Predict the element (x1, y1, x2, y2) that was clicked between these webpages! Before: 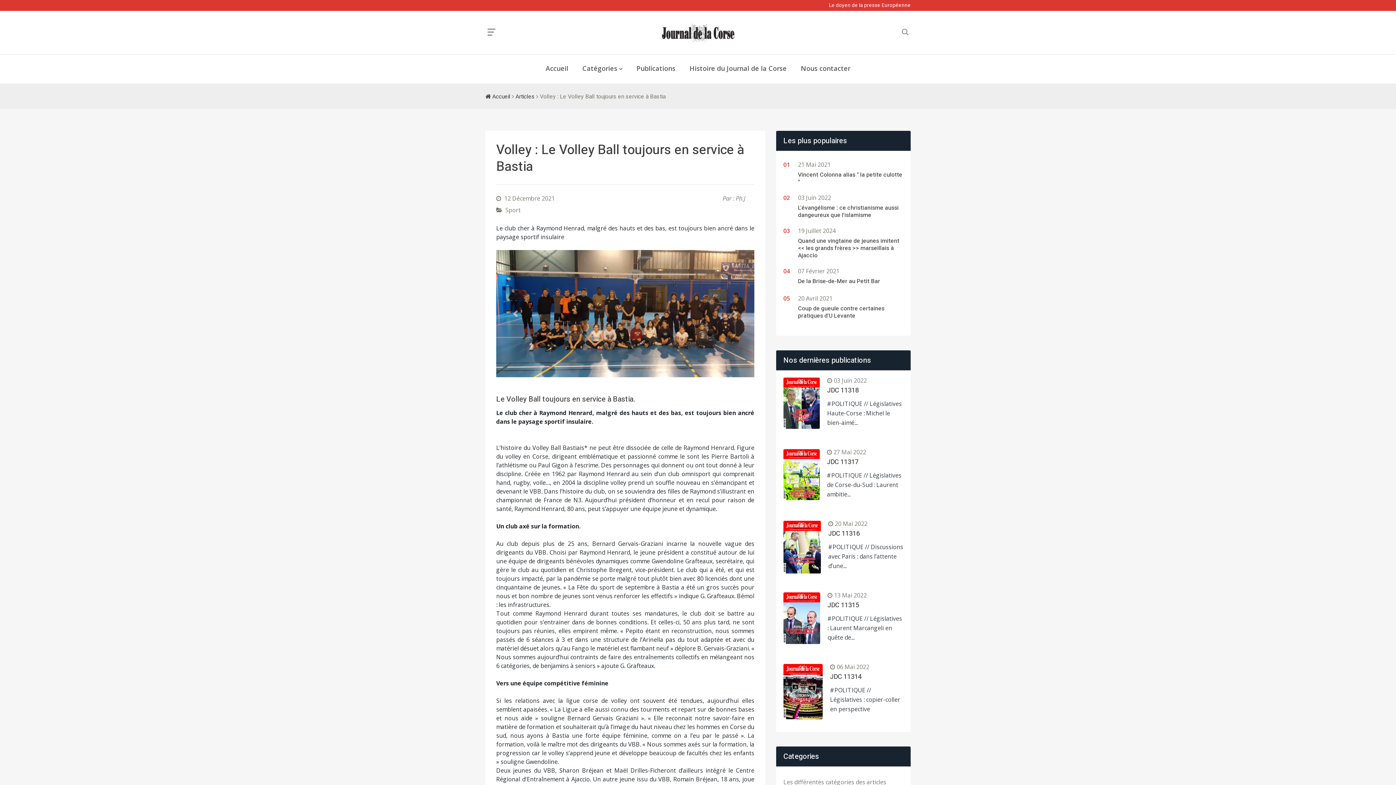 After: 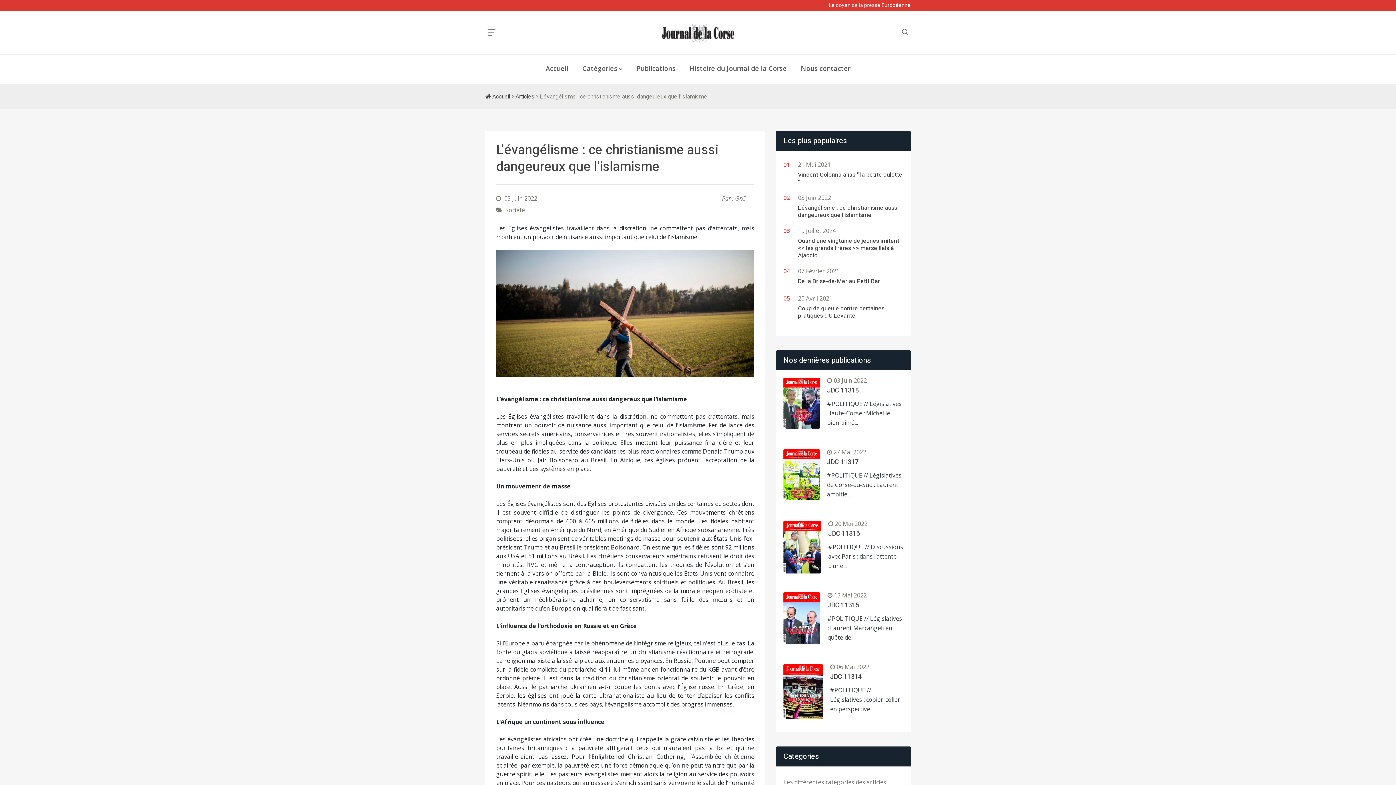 Action: label: L'évangélisme : ce christianisme aussi dangeureux que l'islamisme bbox: (798, 203, 898, 219)